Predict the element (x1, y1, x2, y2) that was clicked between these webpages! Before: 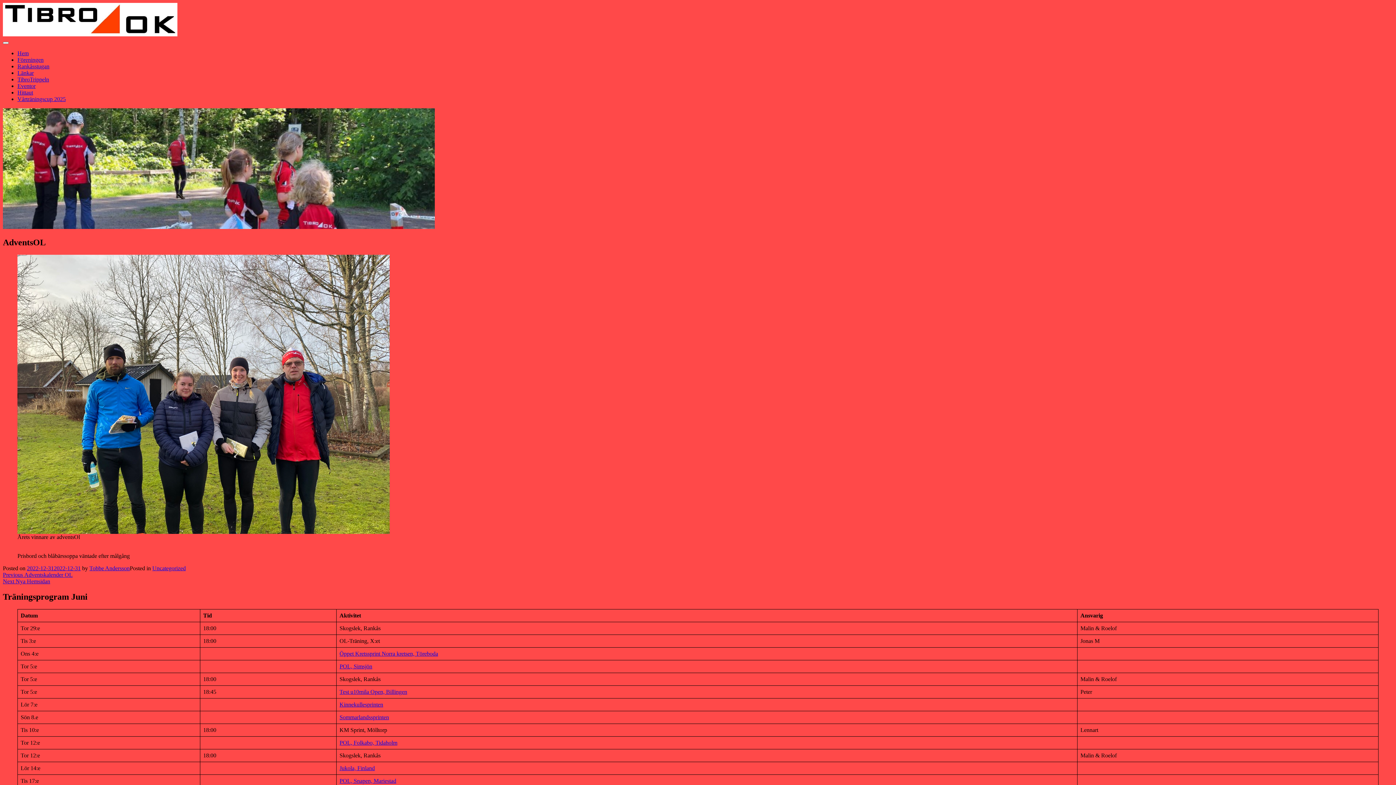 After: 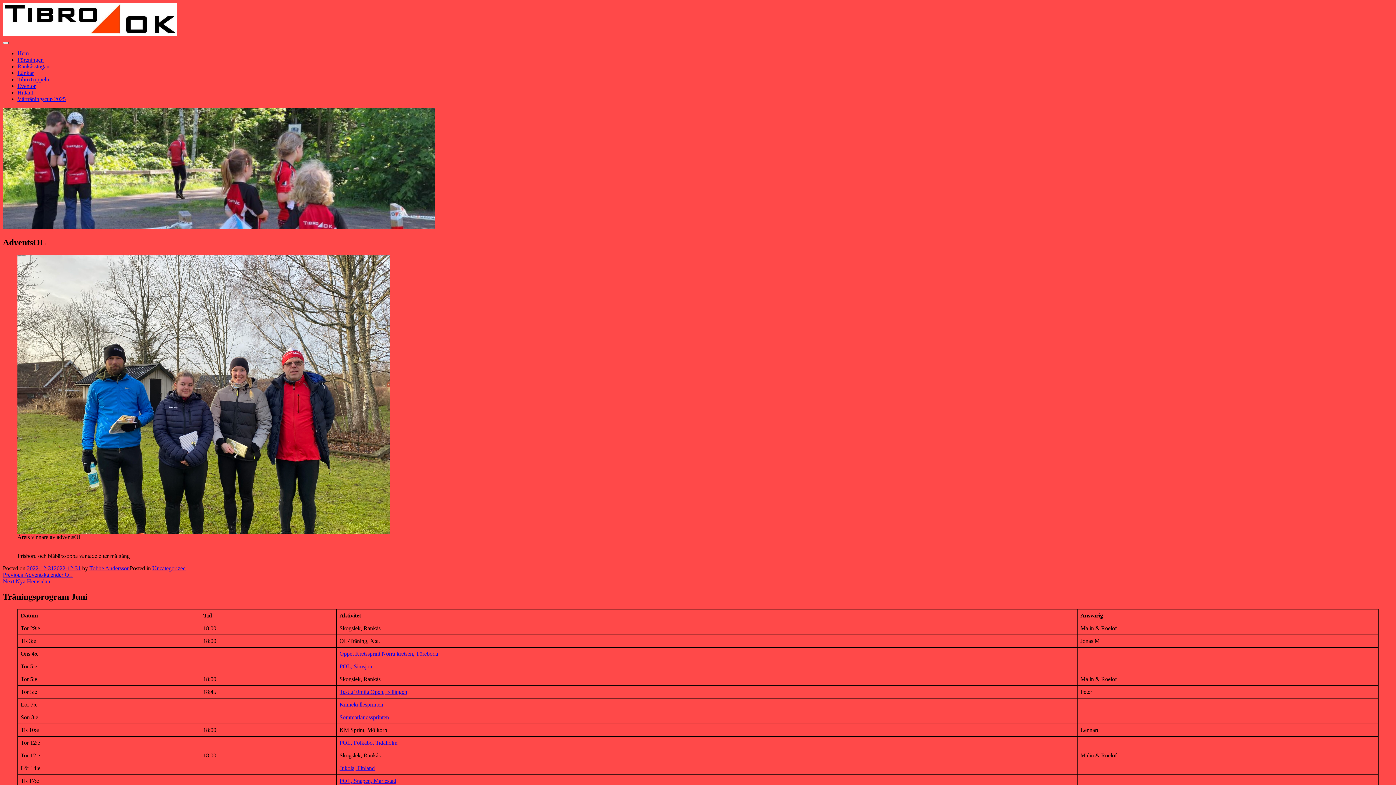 Action: label: Primary Menu bbox: (2, 41, 8, 44)